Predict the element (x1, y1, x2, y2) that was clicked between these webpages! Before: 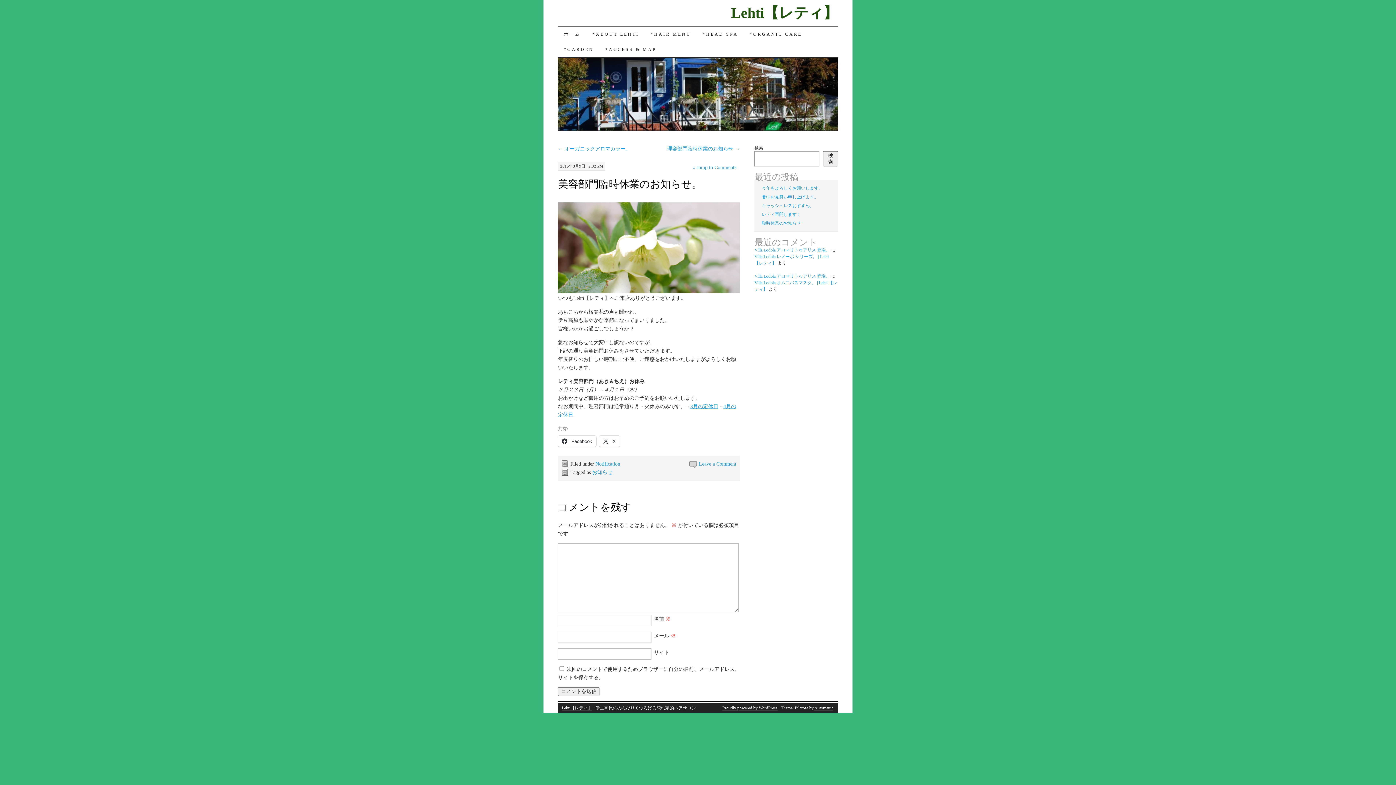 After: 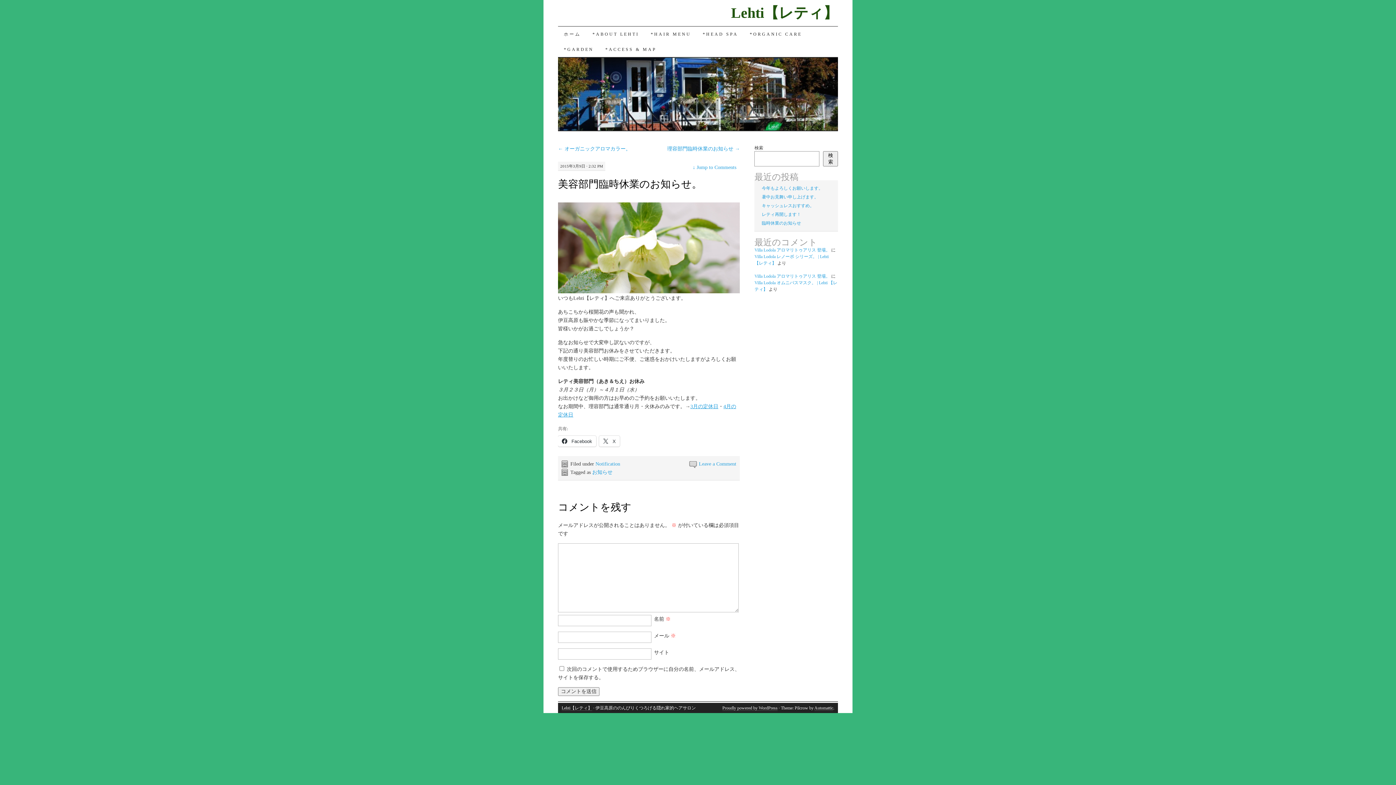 Action: bbox: (699, 461, 736, 466) label: Leave a Comment